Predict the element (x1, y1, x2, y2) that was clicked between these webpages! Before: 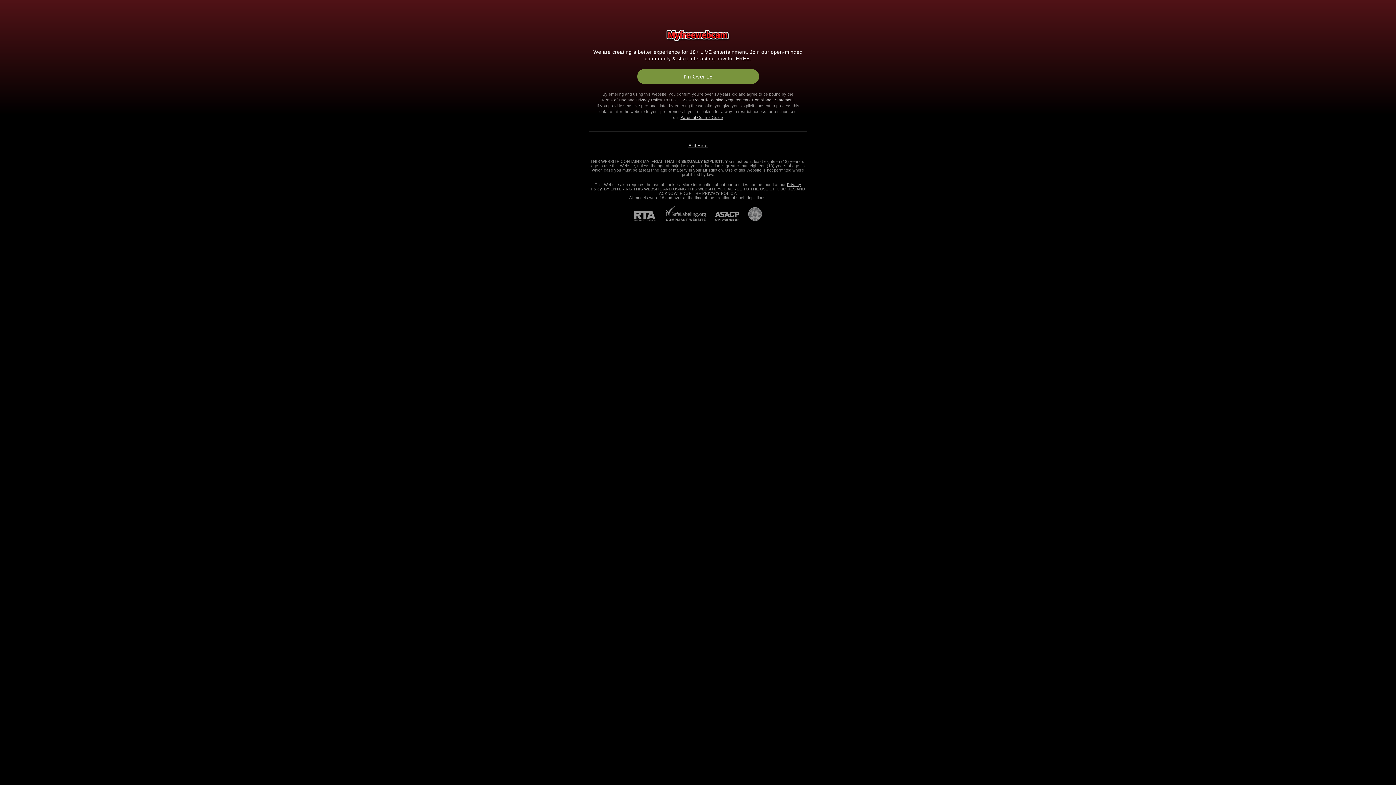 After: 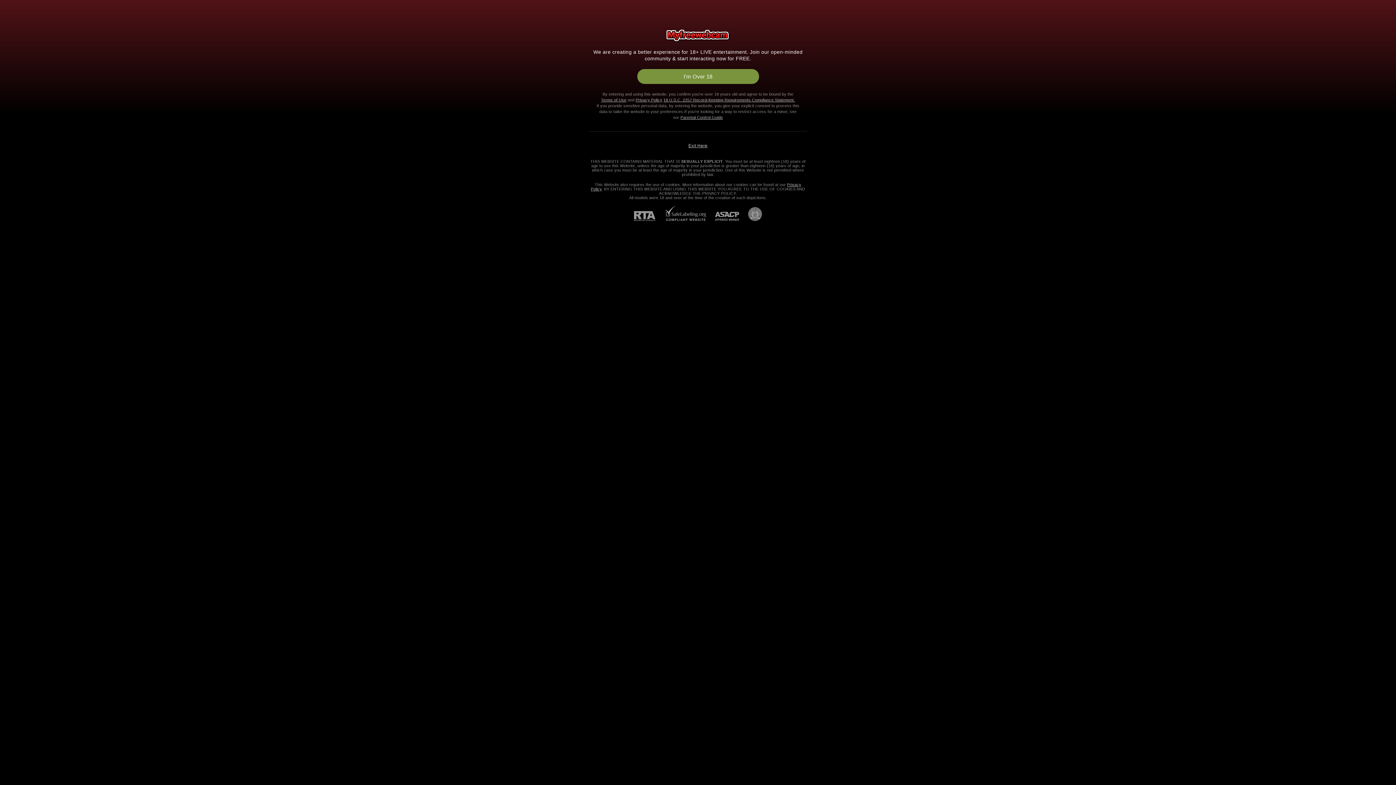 Action: bbox: (634, 211, 664, 221) label: RTA